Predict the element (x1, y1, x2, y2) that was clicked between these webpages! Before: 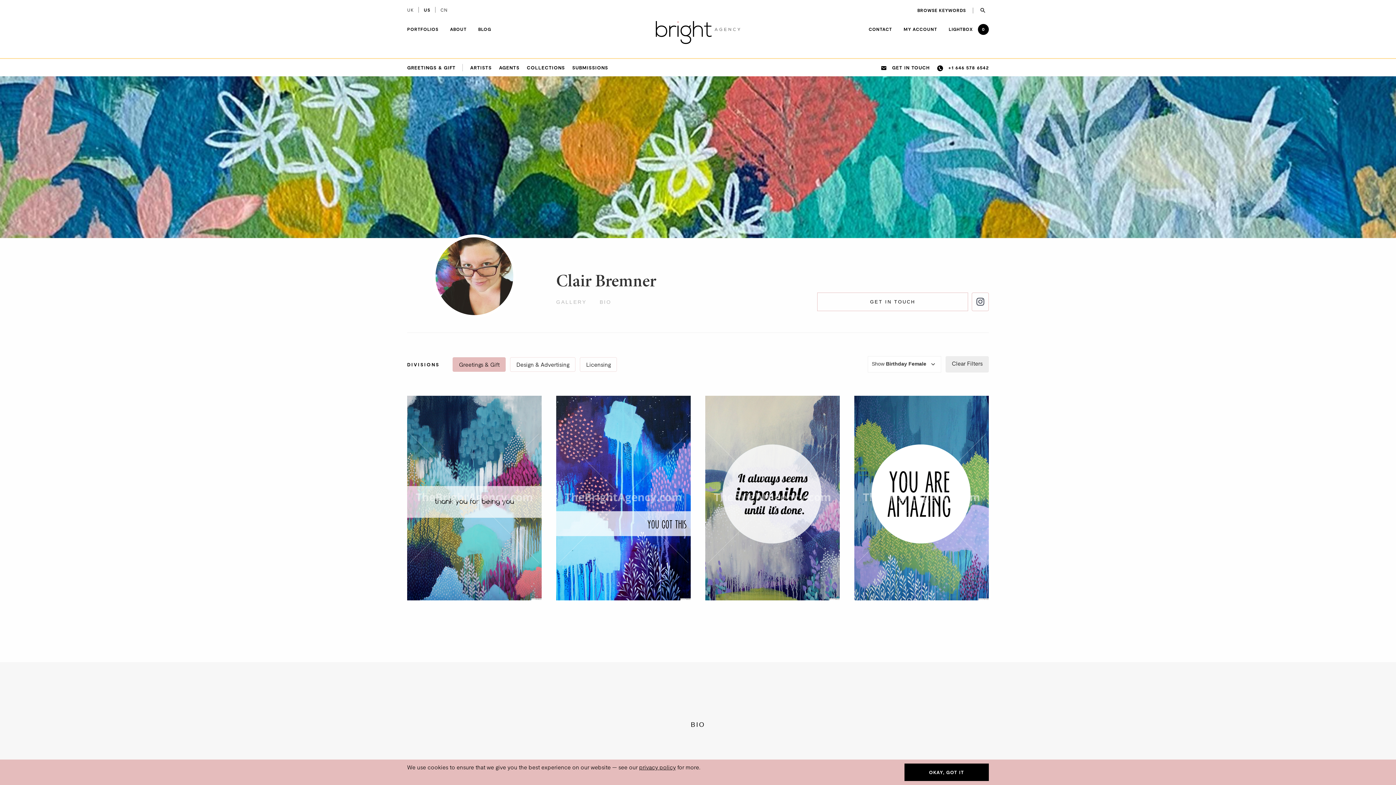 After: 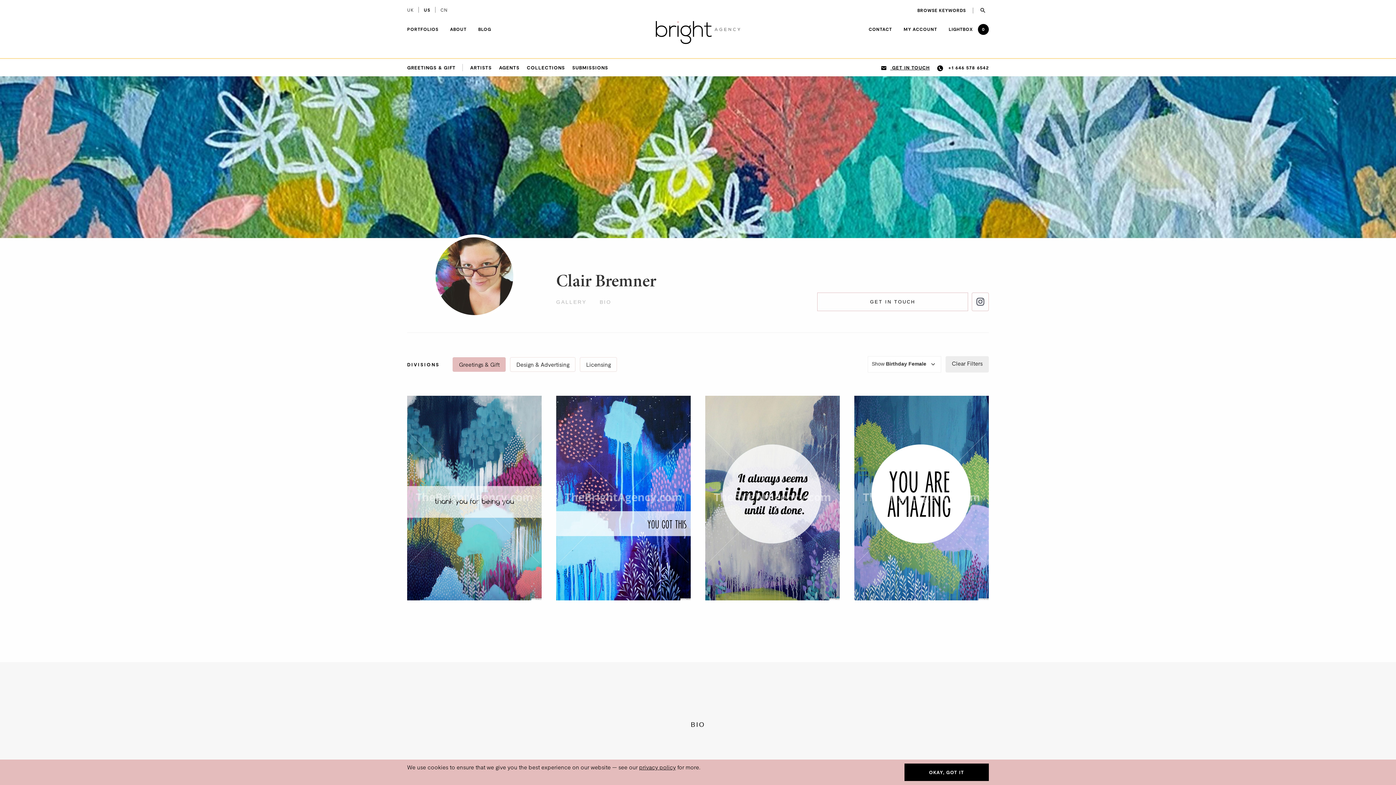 Action: label:  GET IN TOUCH bbox: (881, 64, 930, 70)